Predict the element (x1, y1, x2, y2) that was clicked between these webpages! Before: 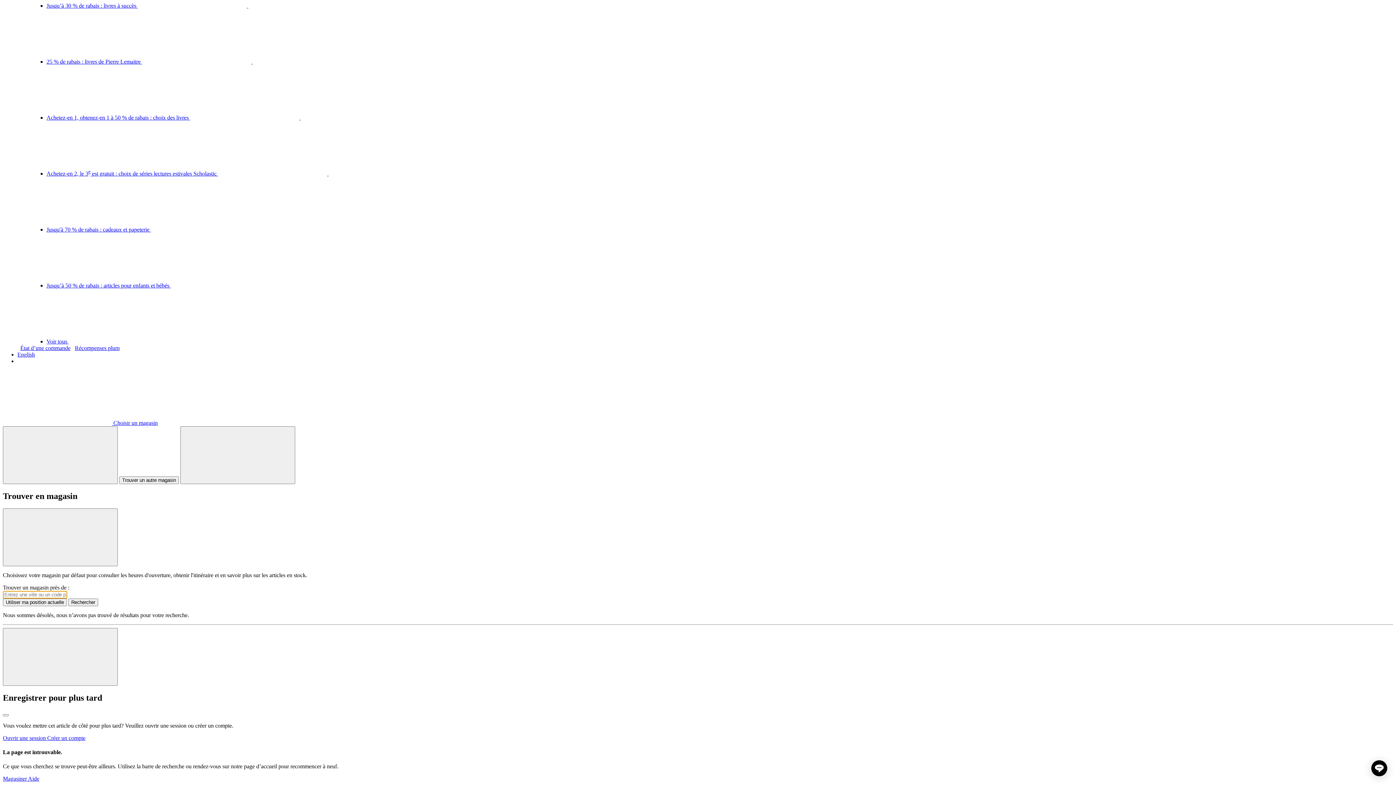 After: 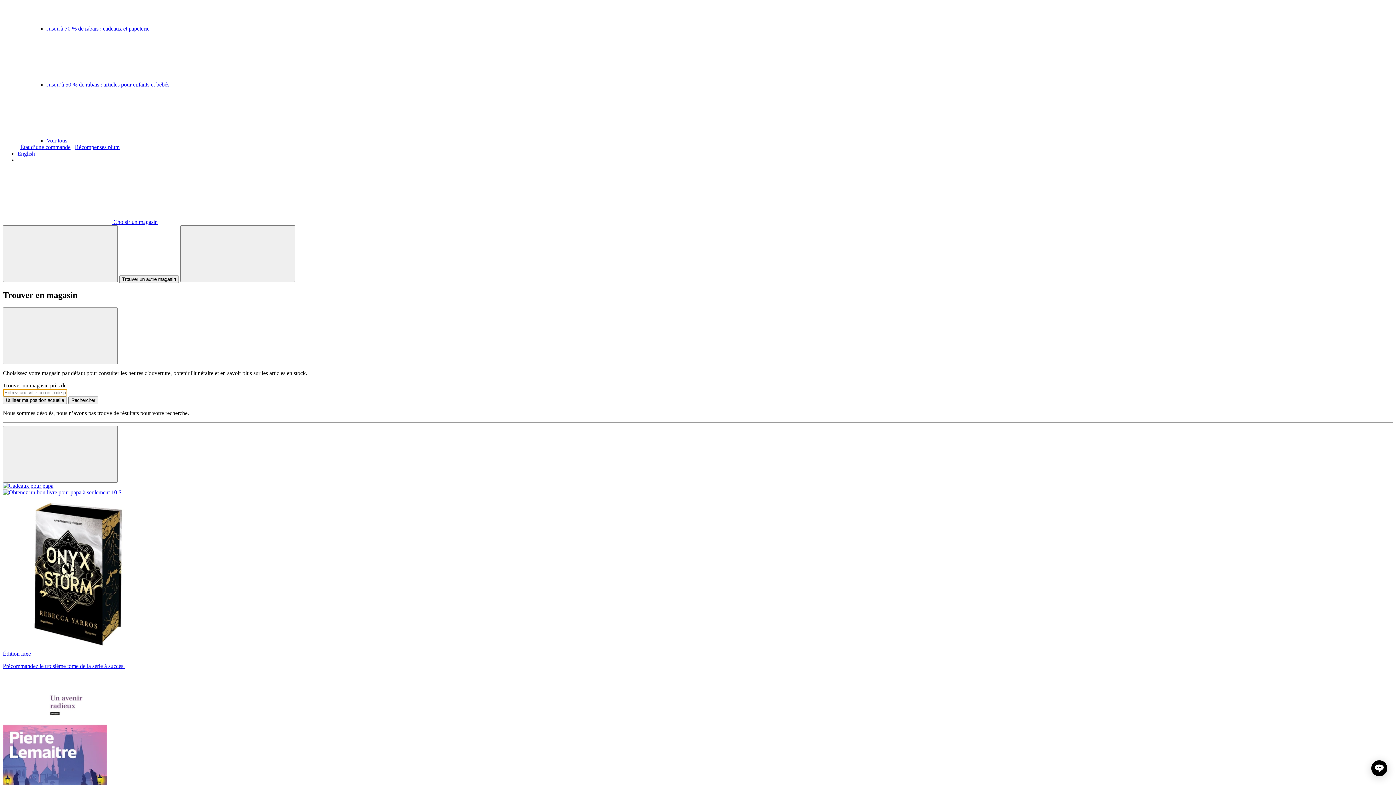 Action: bbox: (2, 776, 28, 782) label: Magasiner 